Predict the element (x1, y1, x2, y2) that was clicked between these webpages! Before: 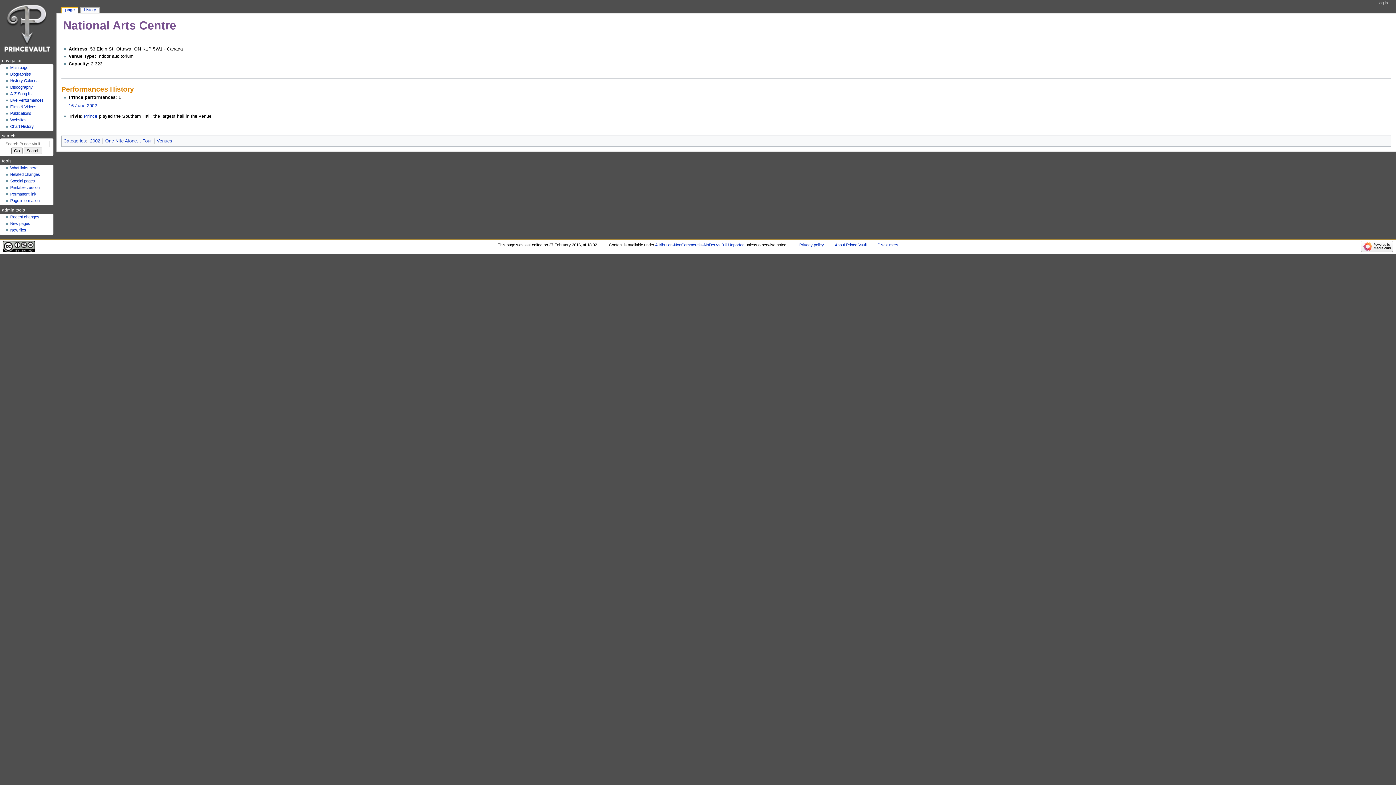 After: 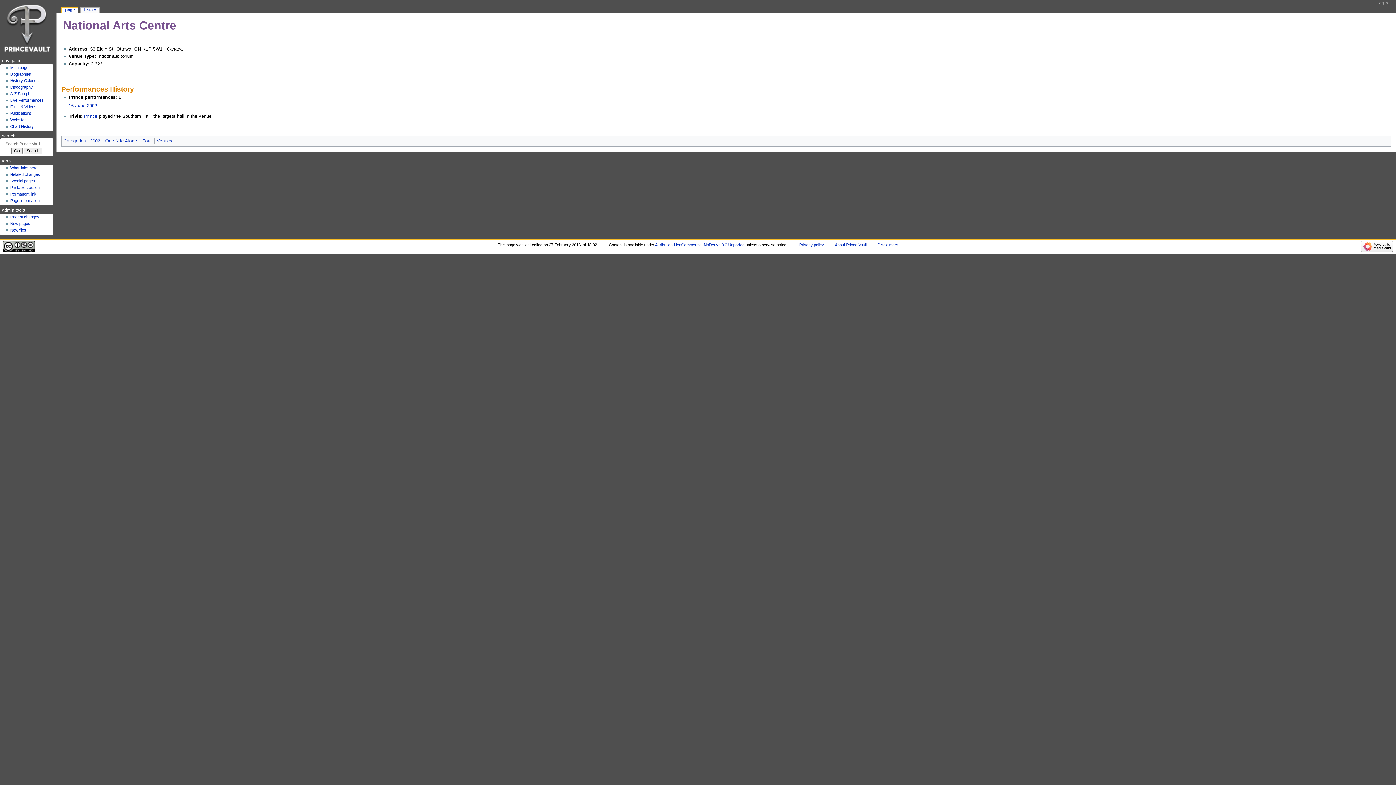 Action: label: page bbox: (61, 7, 77, 13)